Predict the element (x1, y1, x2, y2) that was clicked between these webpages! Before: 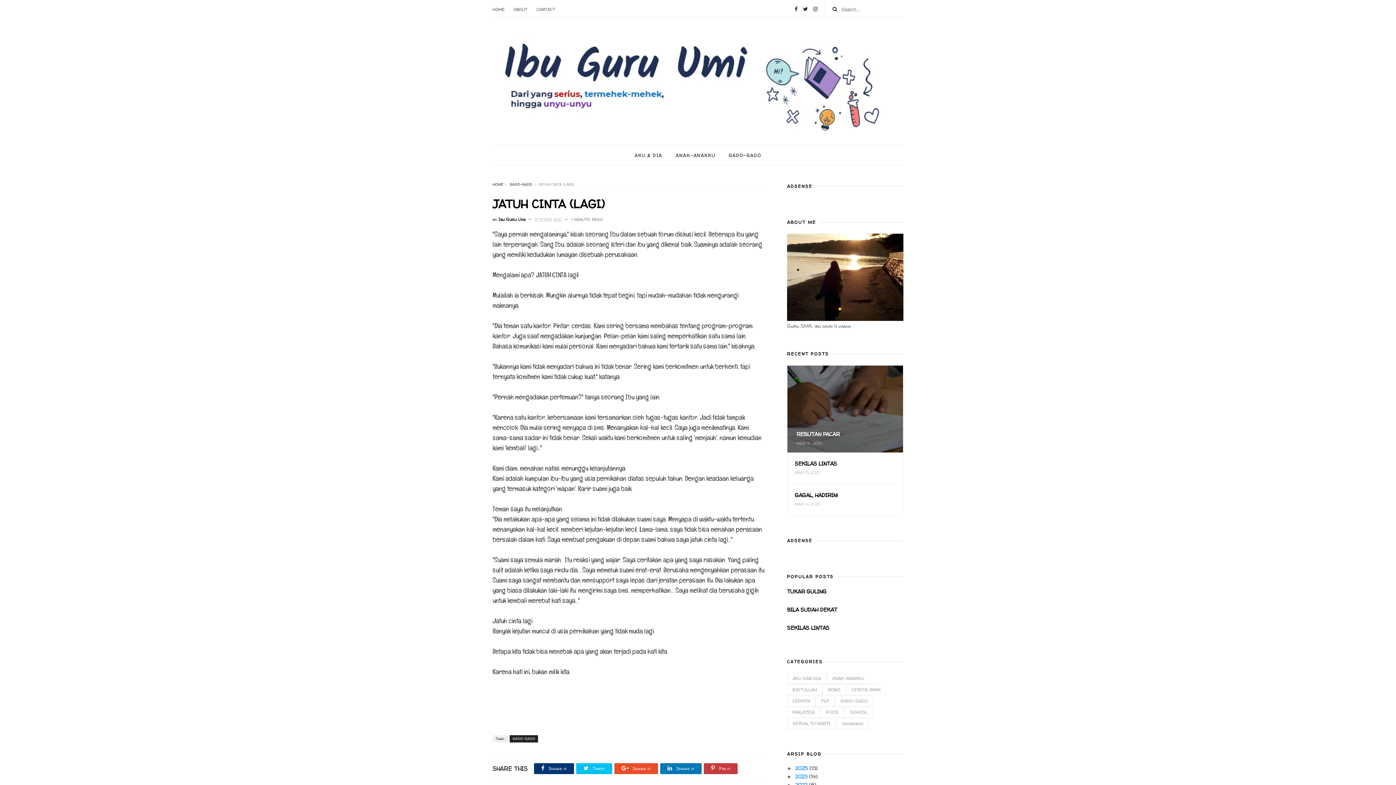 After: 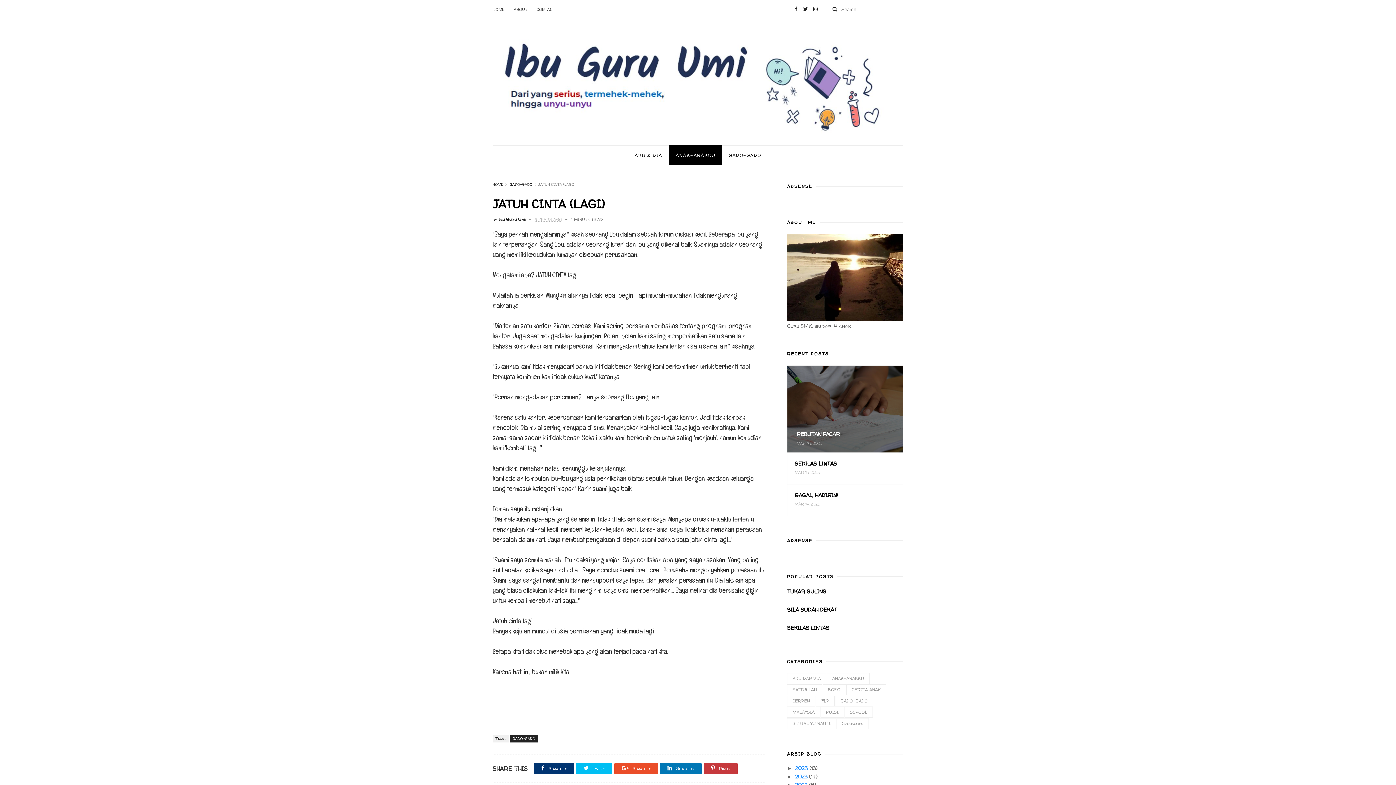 Action: label: ANAK-ANAKKU bbox: (669, 145, 722, 165)